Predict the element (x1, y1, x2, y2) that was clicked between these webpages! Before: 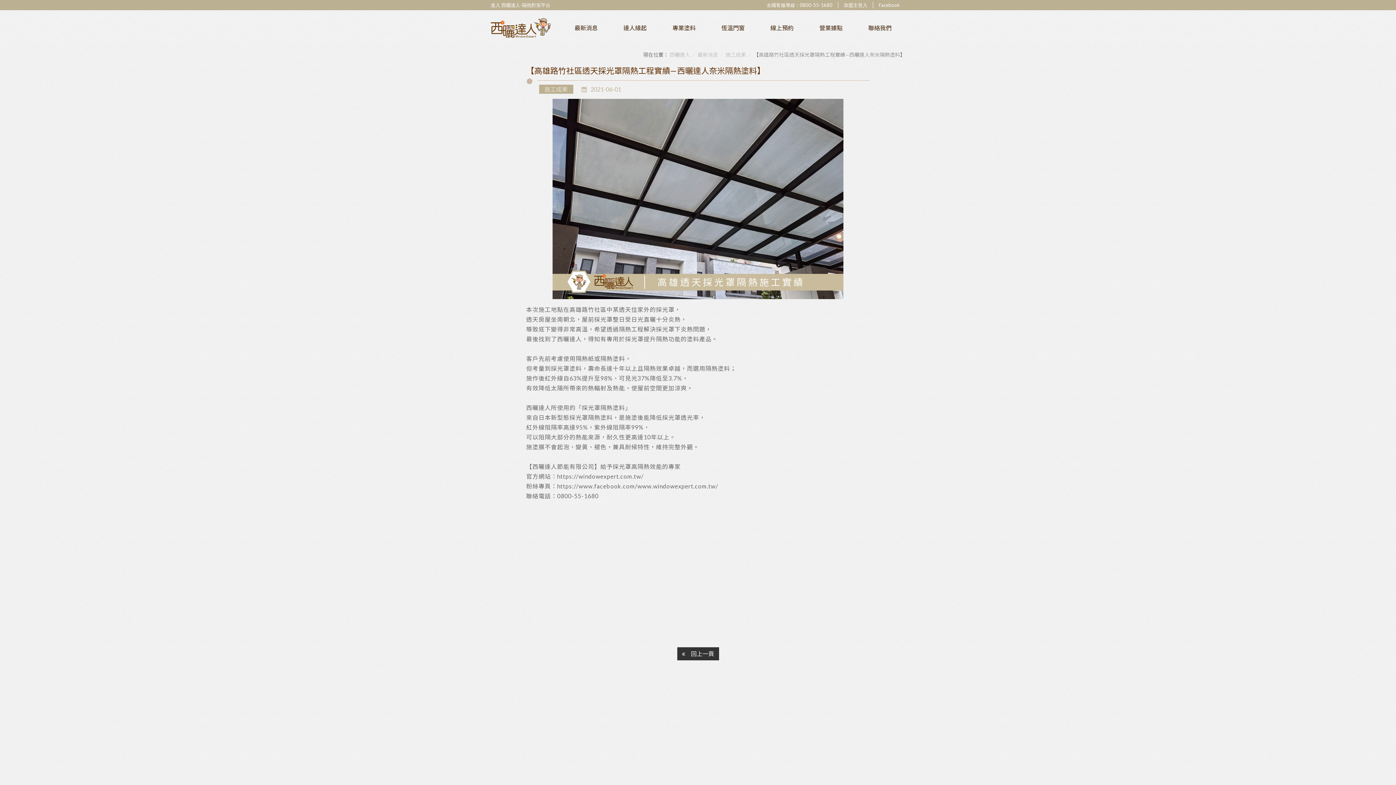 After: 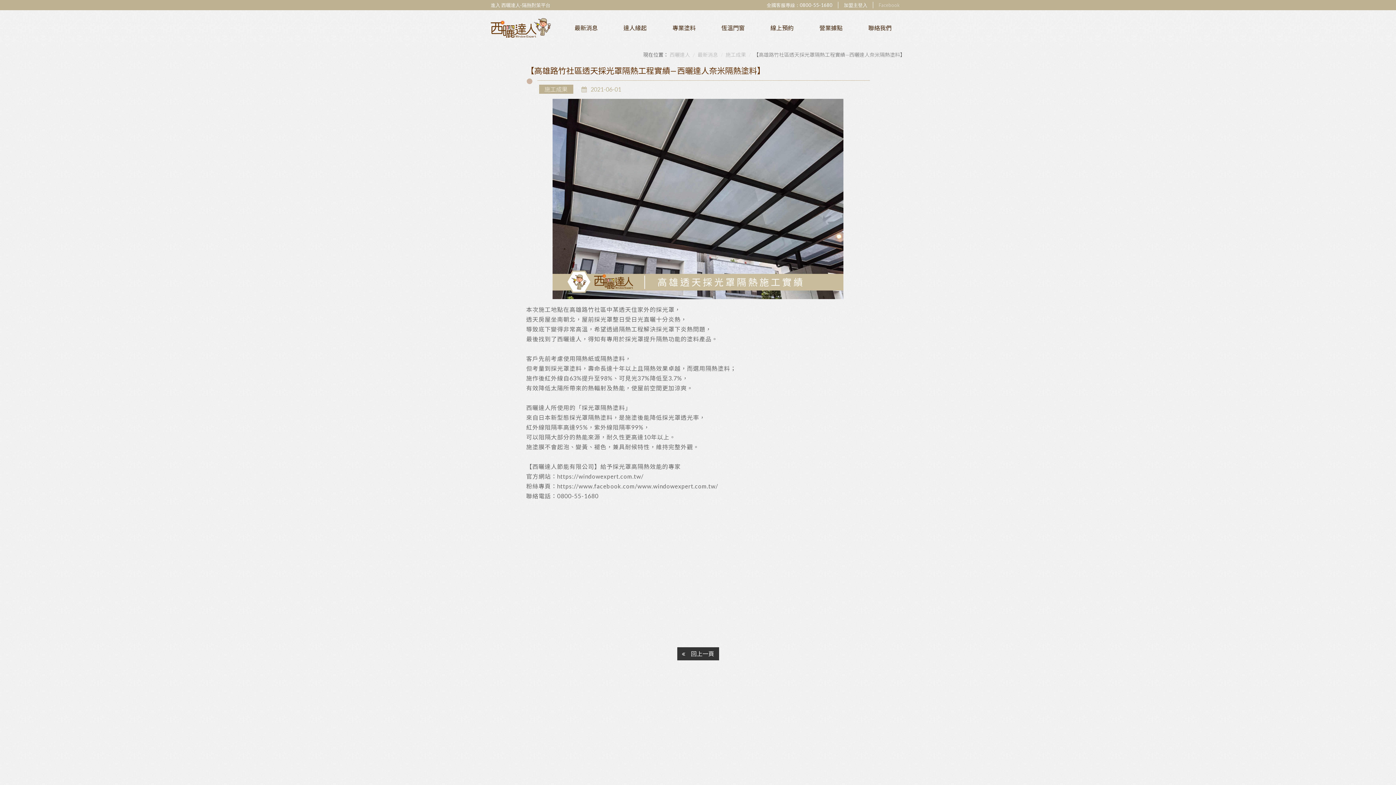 Action: label: Facebook bbox: (878, 2, 900, 8)